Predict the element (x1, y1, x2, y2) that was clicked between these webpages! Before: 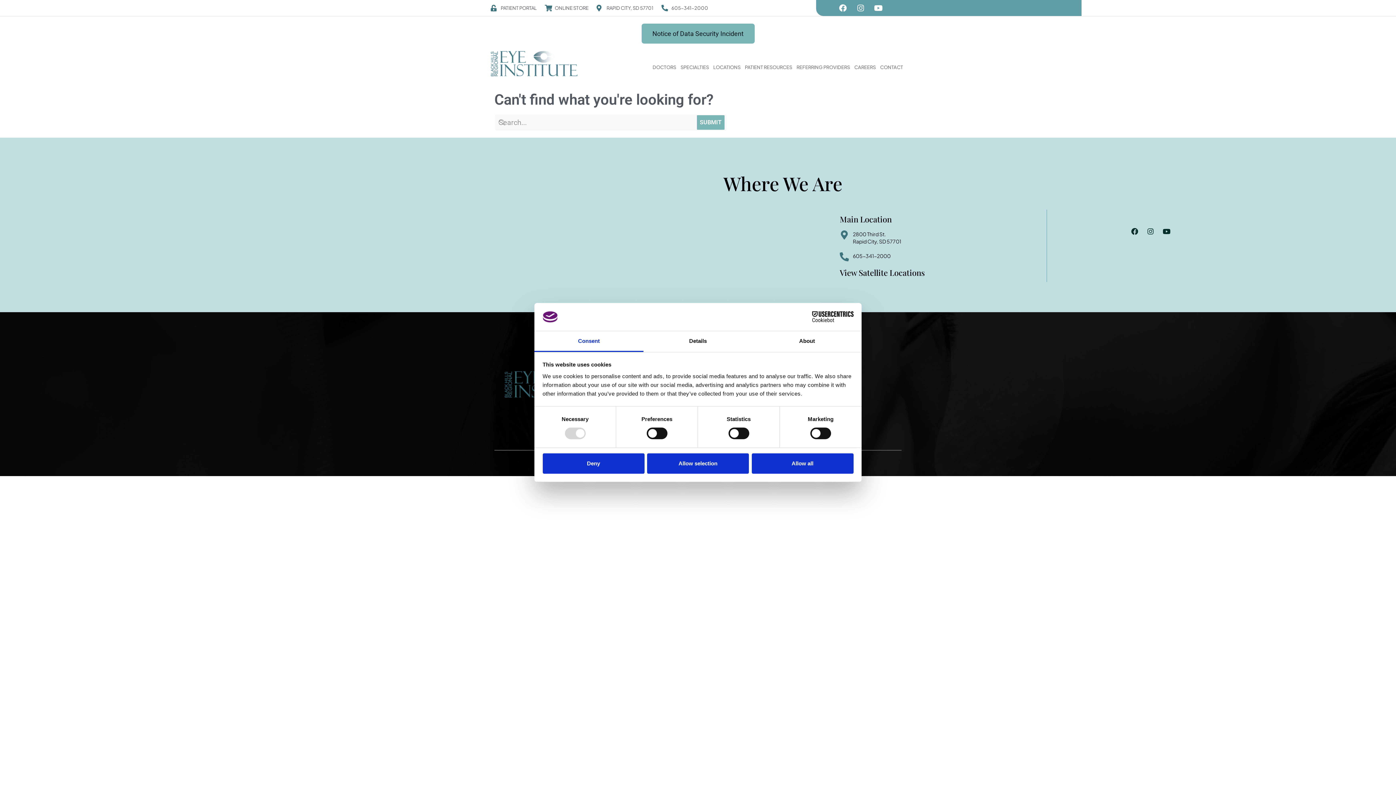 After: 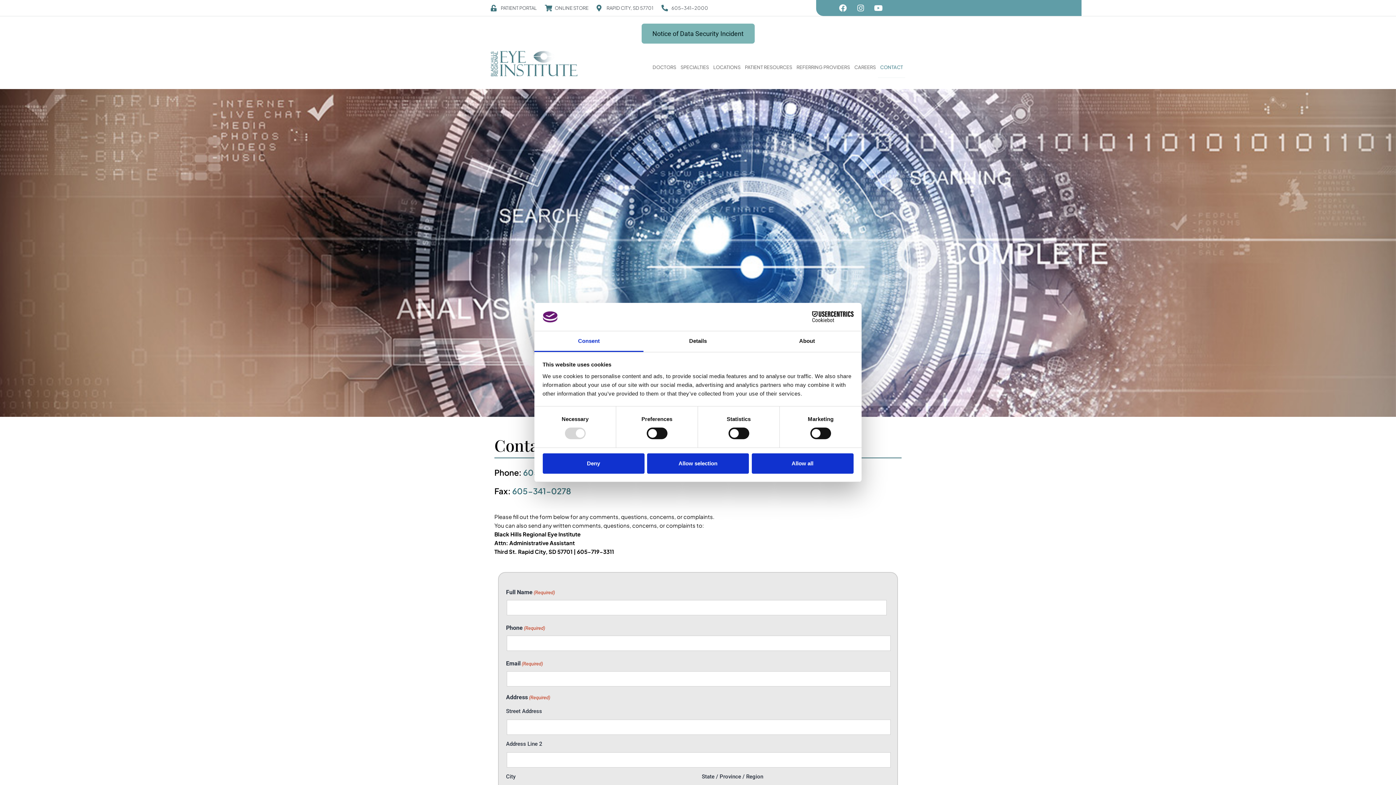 Action: bbox: (878, 56, 905, 78) label: CONTACT